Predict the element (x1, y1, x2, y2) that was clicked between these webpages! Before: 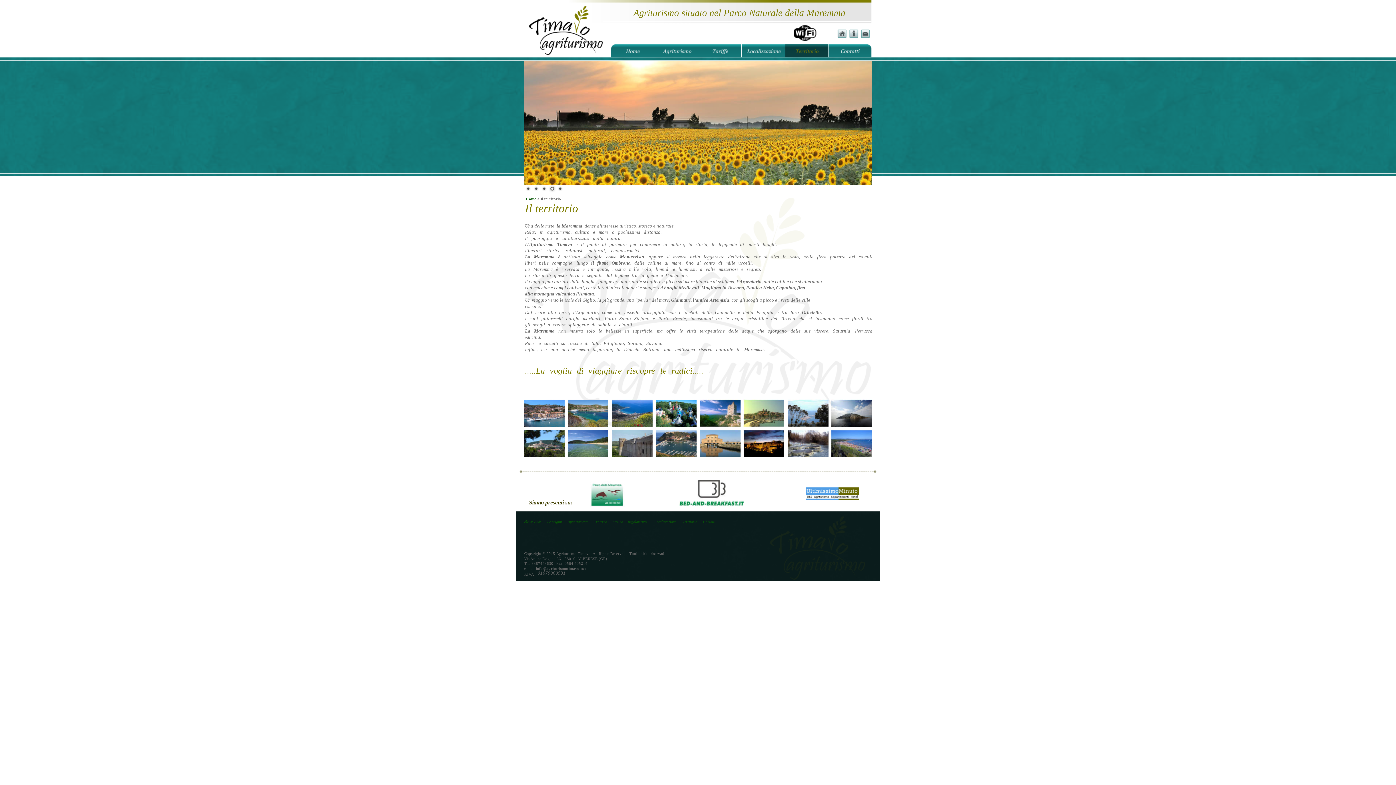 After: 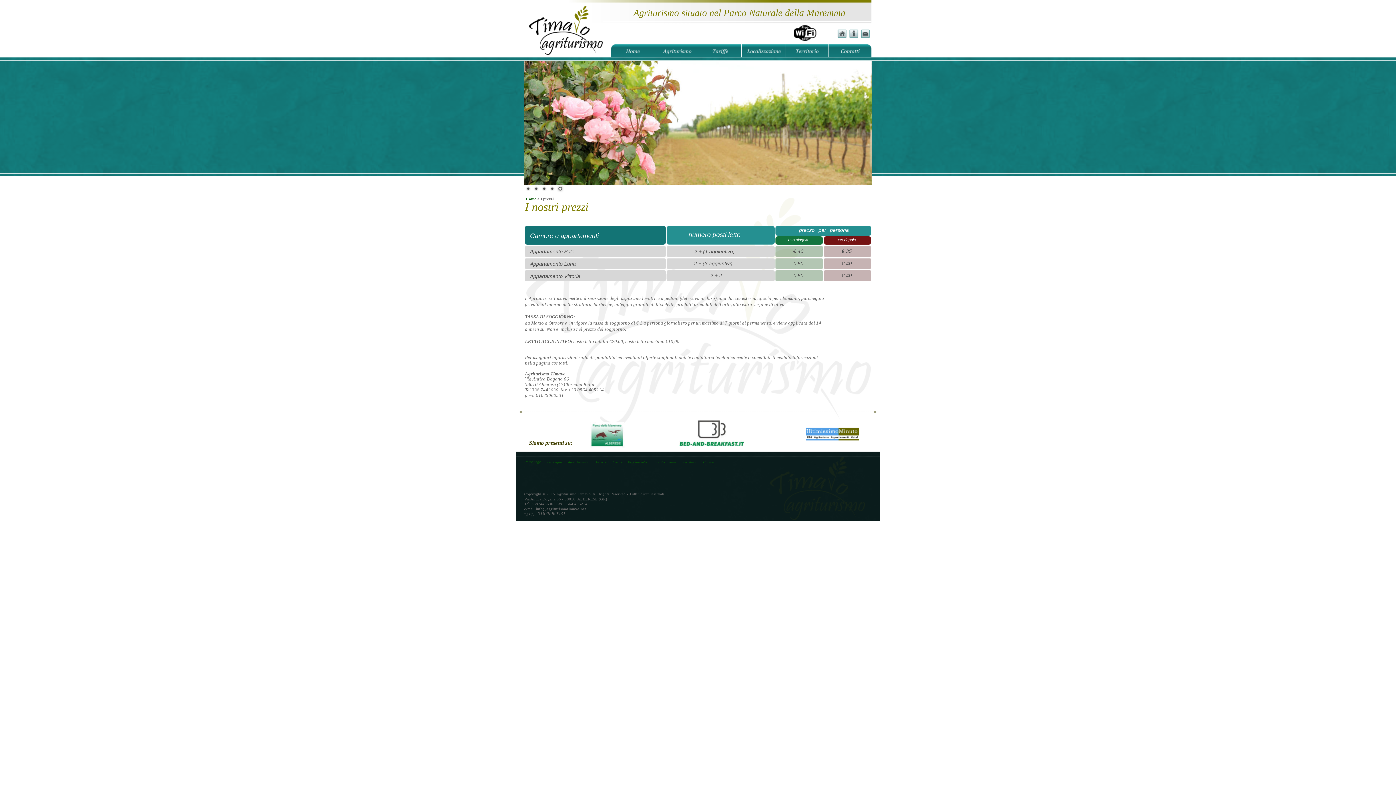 Action: bbox: (612, 520, 623, 524) label: Listino